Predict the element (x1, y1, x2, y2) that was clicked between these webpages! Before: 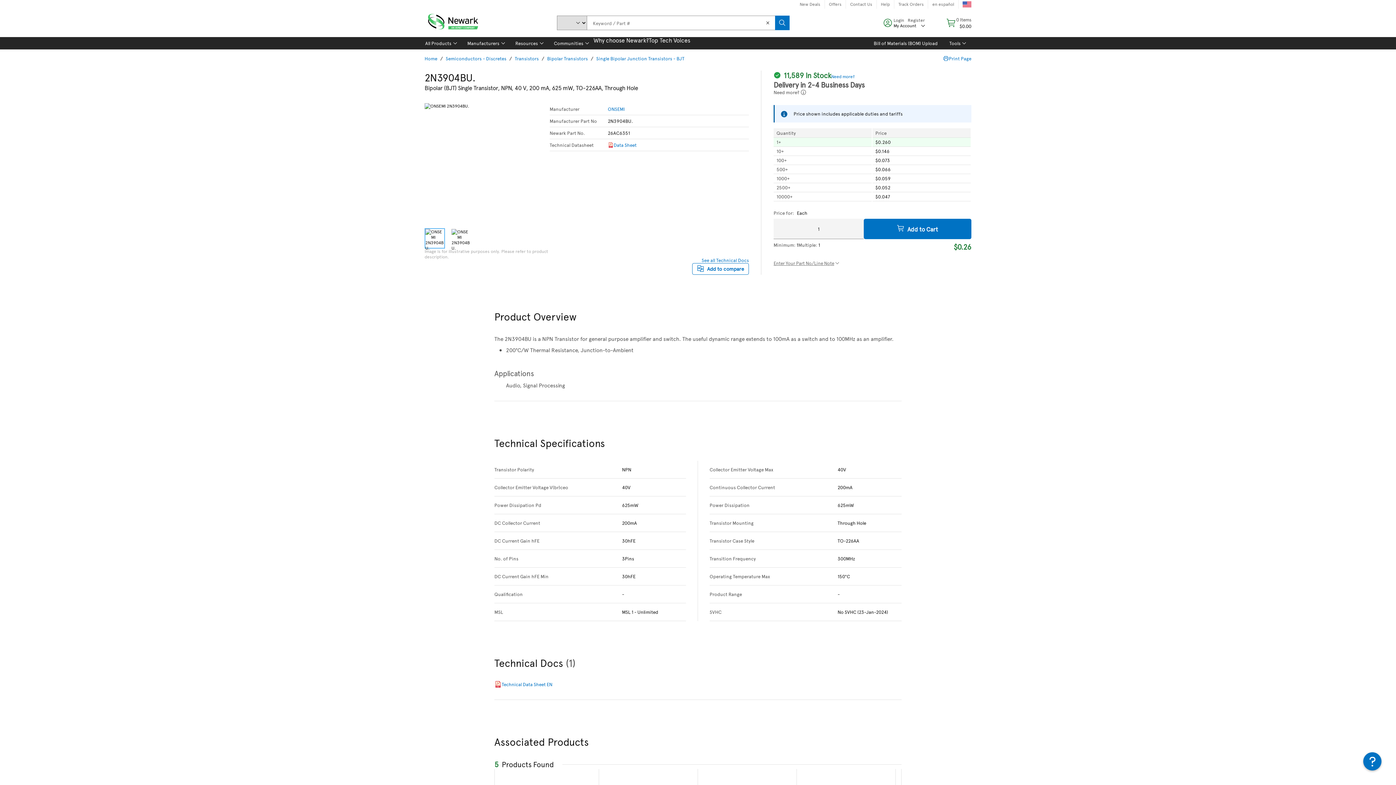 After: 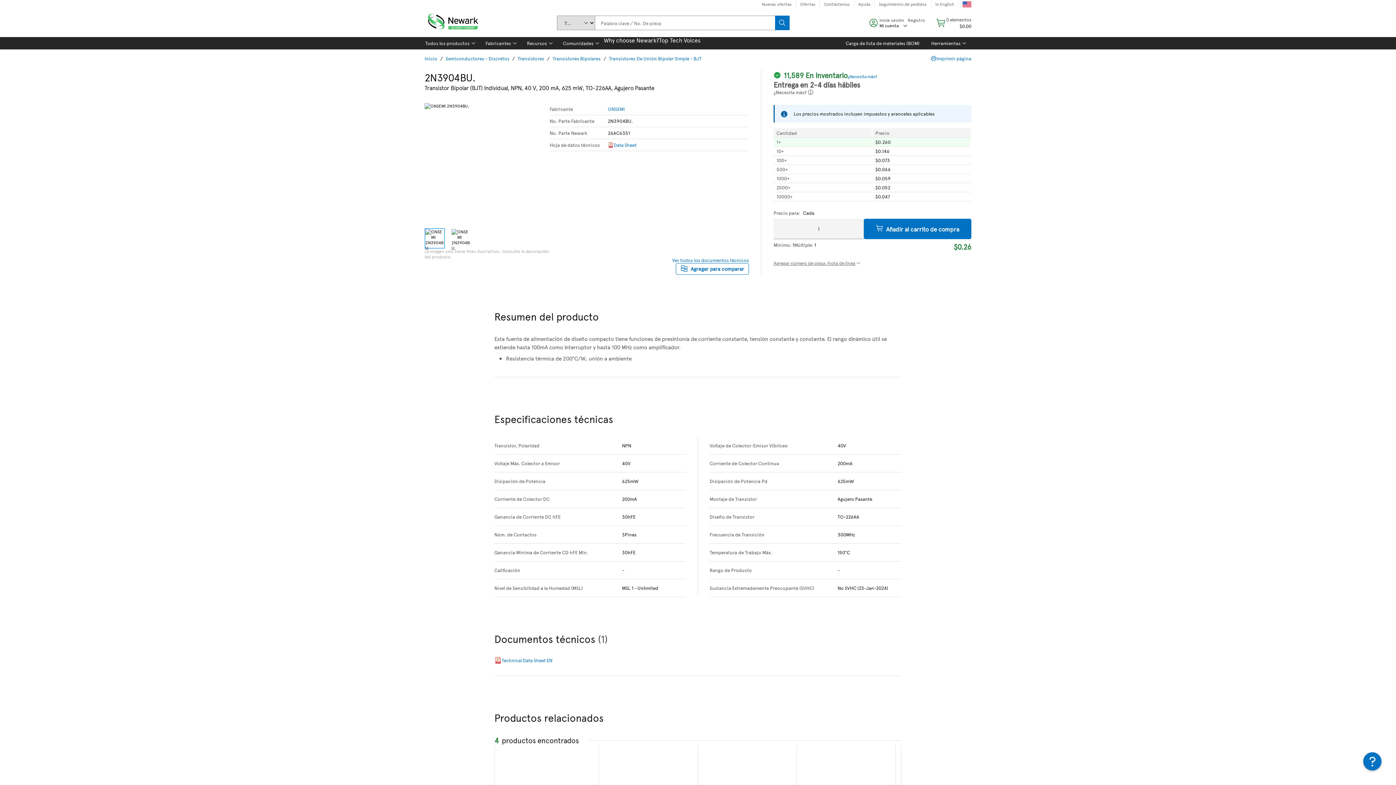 Action: label: en español bbox: (928, 0, 958, 8)